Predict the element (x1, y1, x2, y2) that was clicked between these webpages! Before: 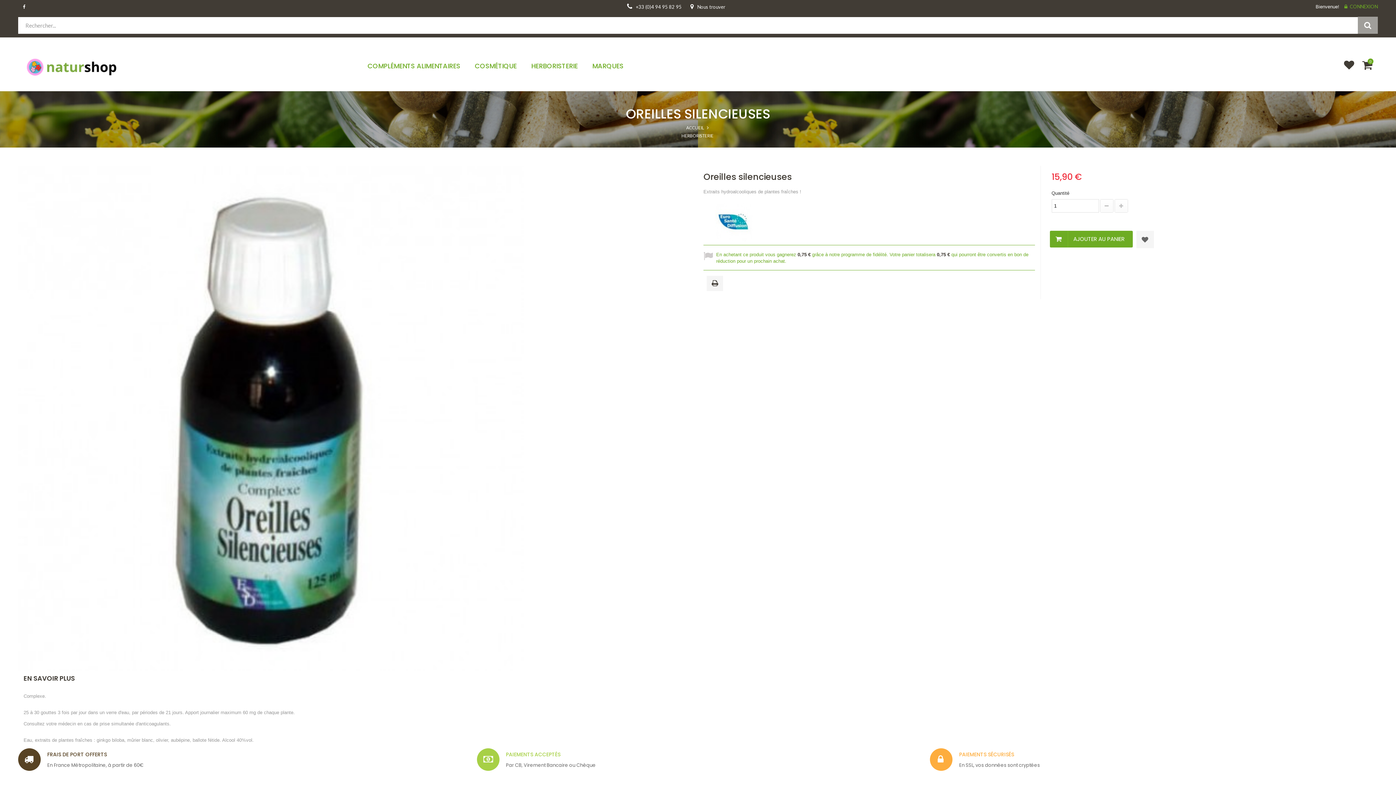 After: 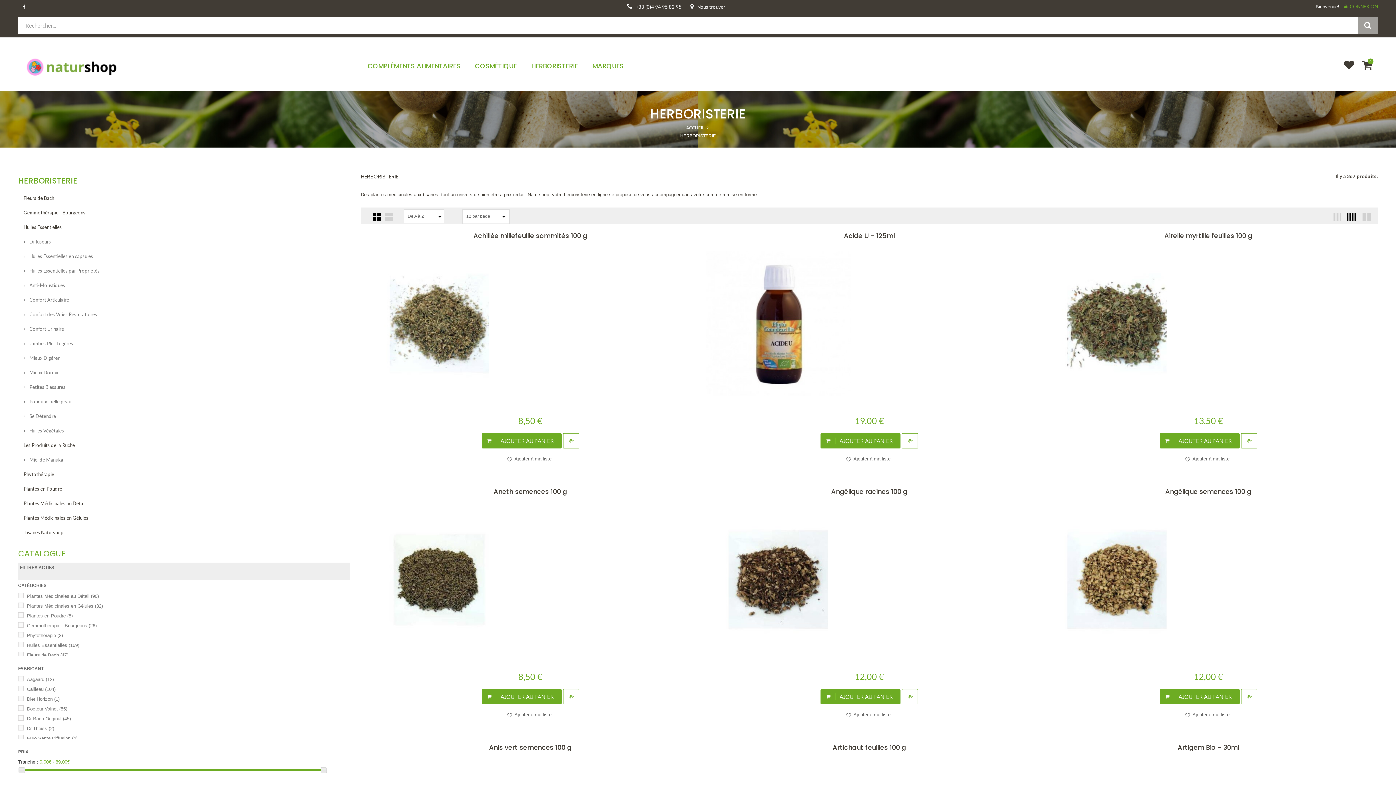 Action: label: HERBORISTERIE bbox: (671, 132, 715, 139)